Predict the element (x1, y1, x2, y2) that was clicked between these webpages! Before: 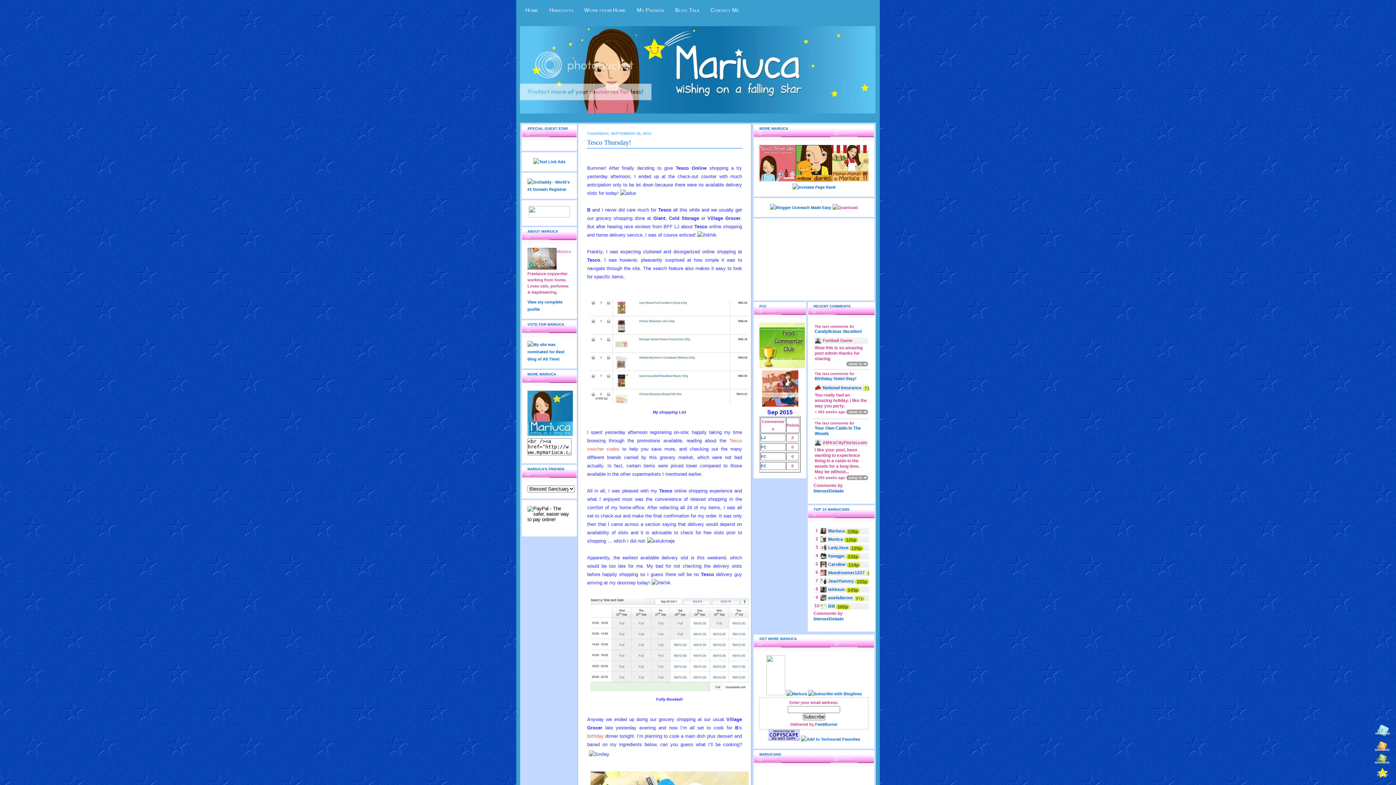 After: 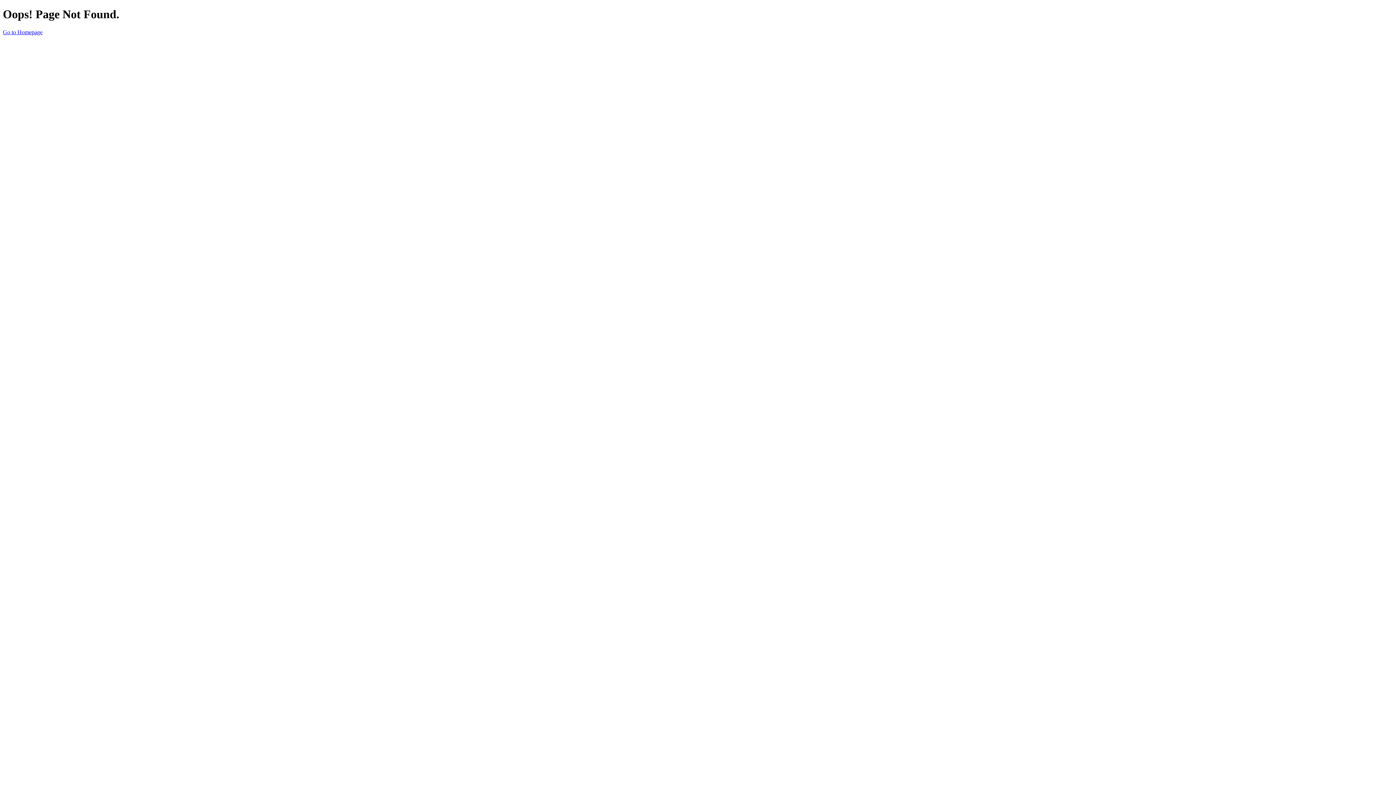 Action: bbox: (808, 692, 862, 696)